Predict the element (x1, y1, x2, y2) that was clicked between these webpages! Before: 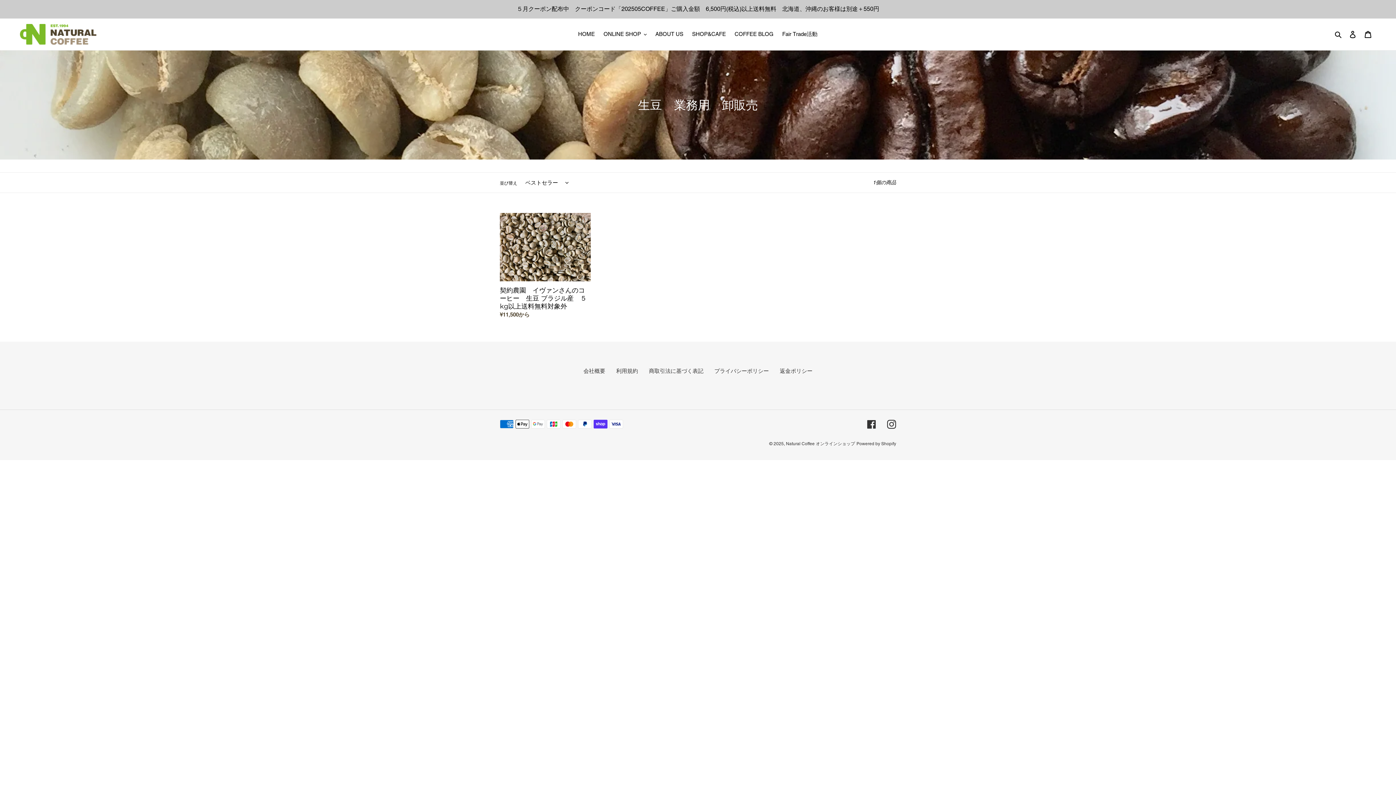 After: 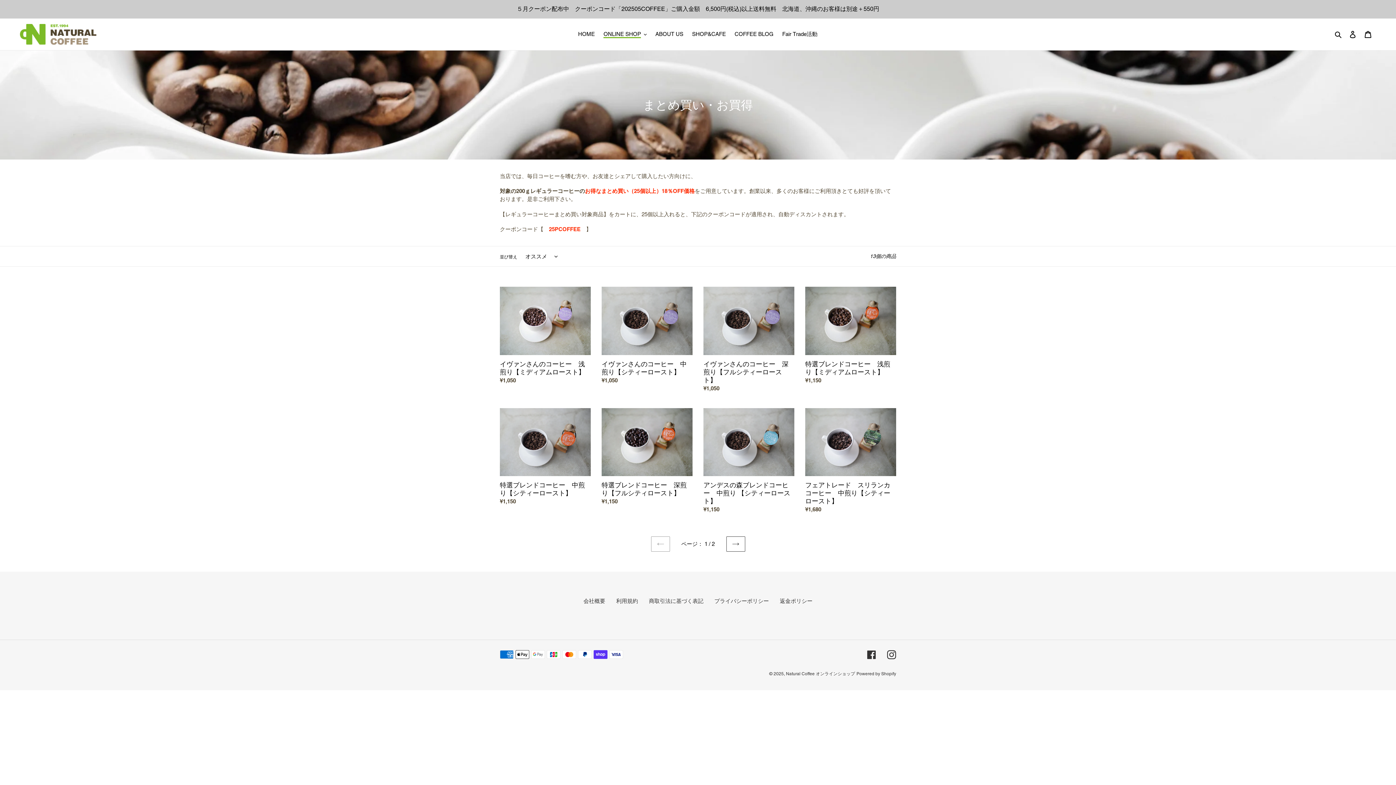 Action: bbox: (0, 0, 1395, 17) label: ５月クーポン配布中　クーポンコード「202505COFFEE」ご購入金額　6,500円(税込)以上送料無料　北海道、沖縄のお客様は別途＋550円